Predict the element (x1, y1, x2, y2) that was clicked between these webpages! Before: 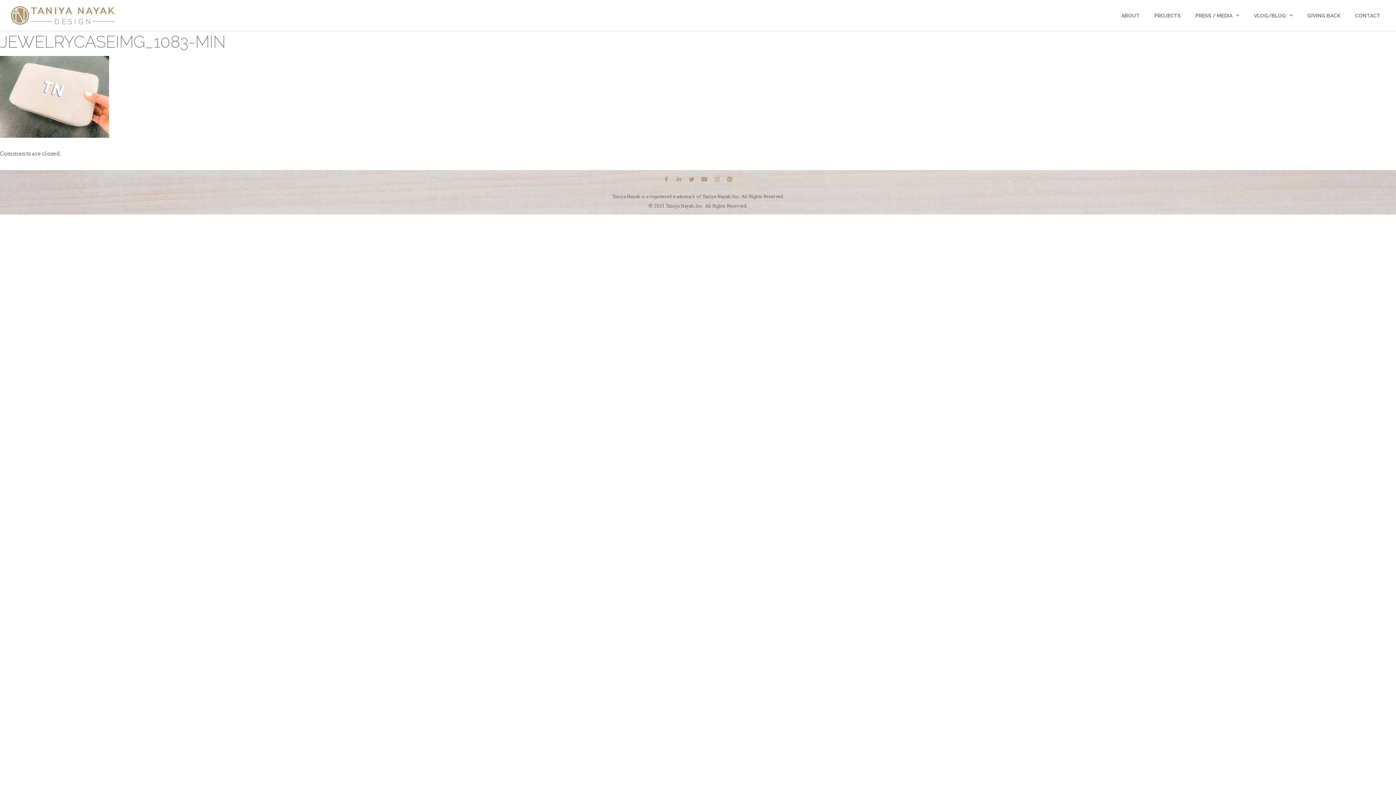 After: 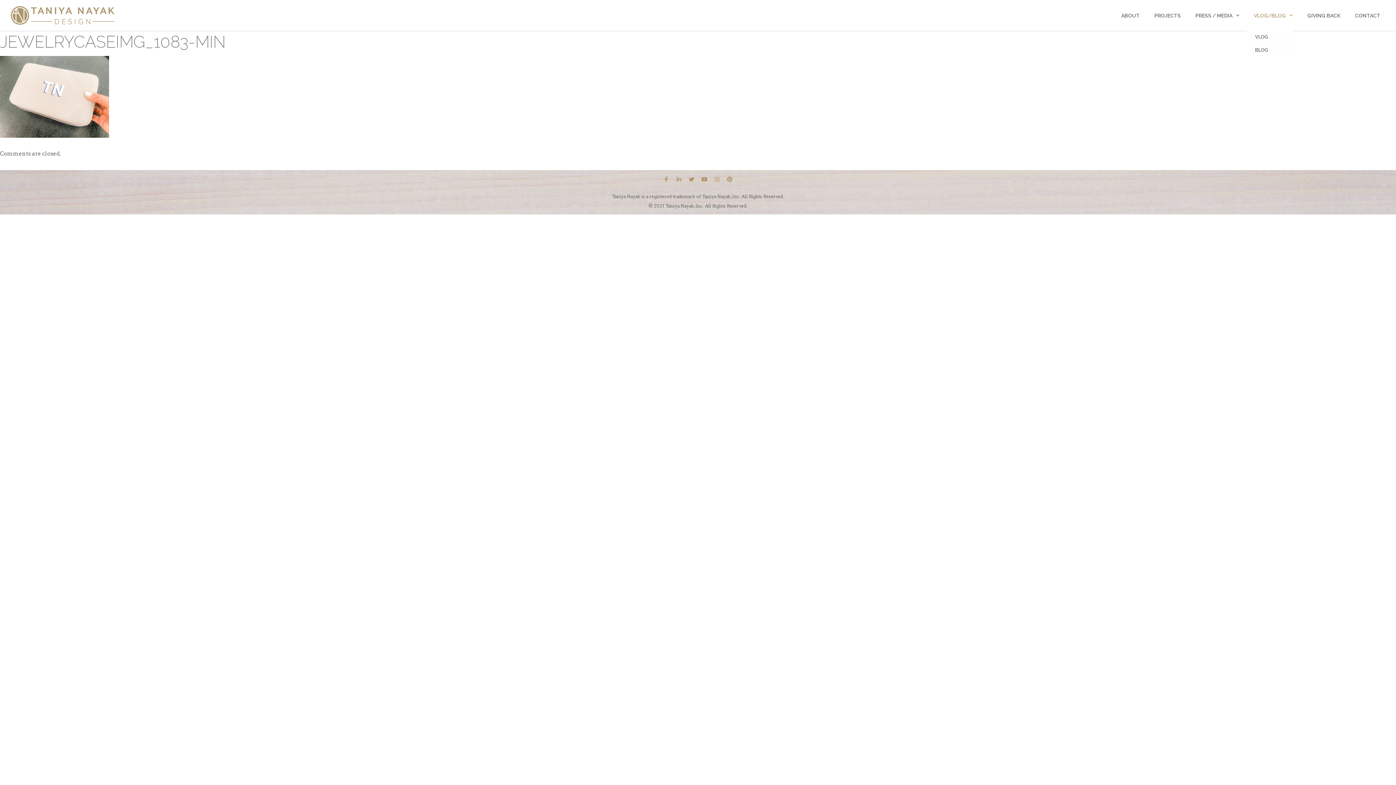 Action: label: VLOG/BLOG bbox: (1246, 9, 1300, 21)